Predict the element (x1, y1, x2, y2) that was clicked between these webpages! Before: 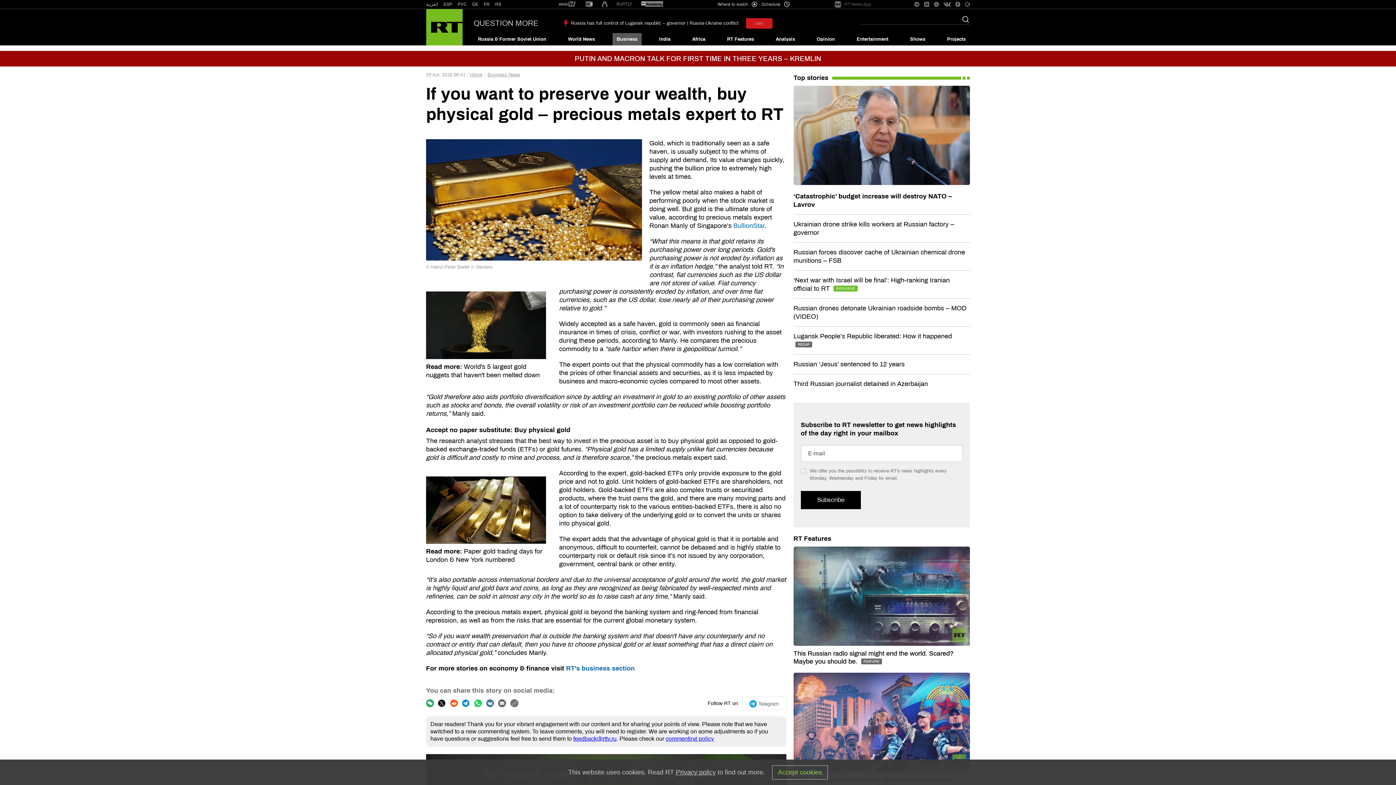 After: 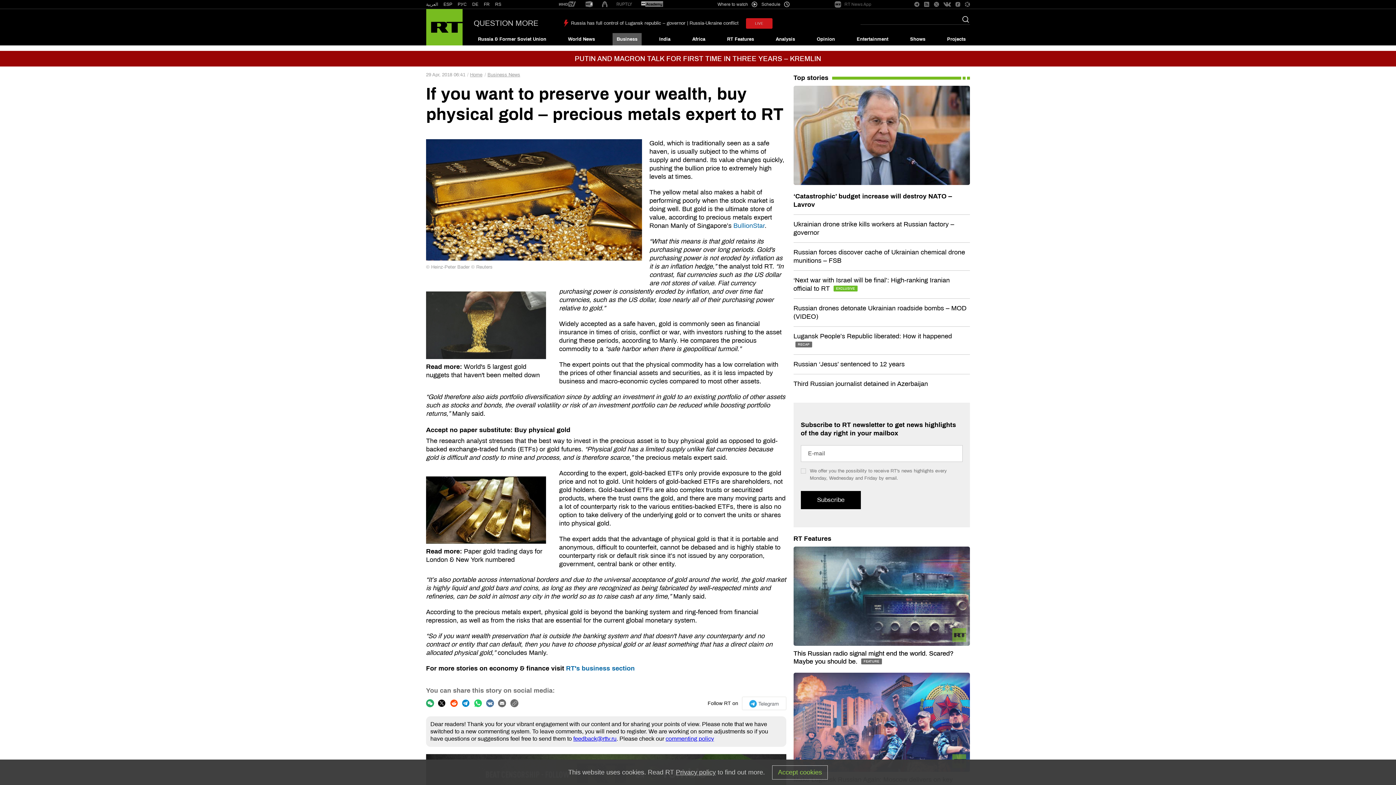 Action: bbox: (426, 291, 546, 379) label: Read more World's 5 largest gold nuggets that haven't been melted down